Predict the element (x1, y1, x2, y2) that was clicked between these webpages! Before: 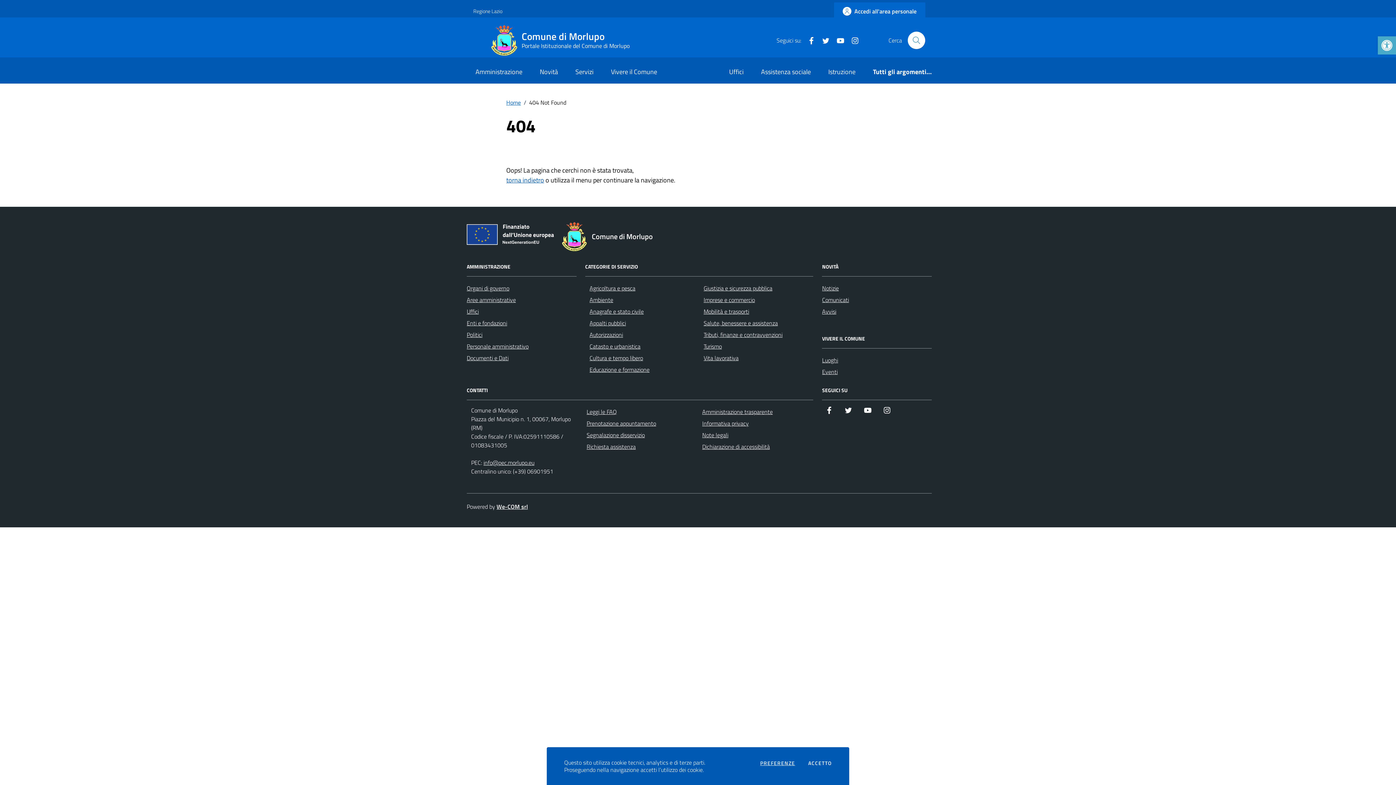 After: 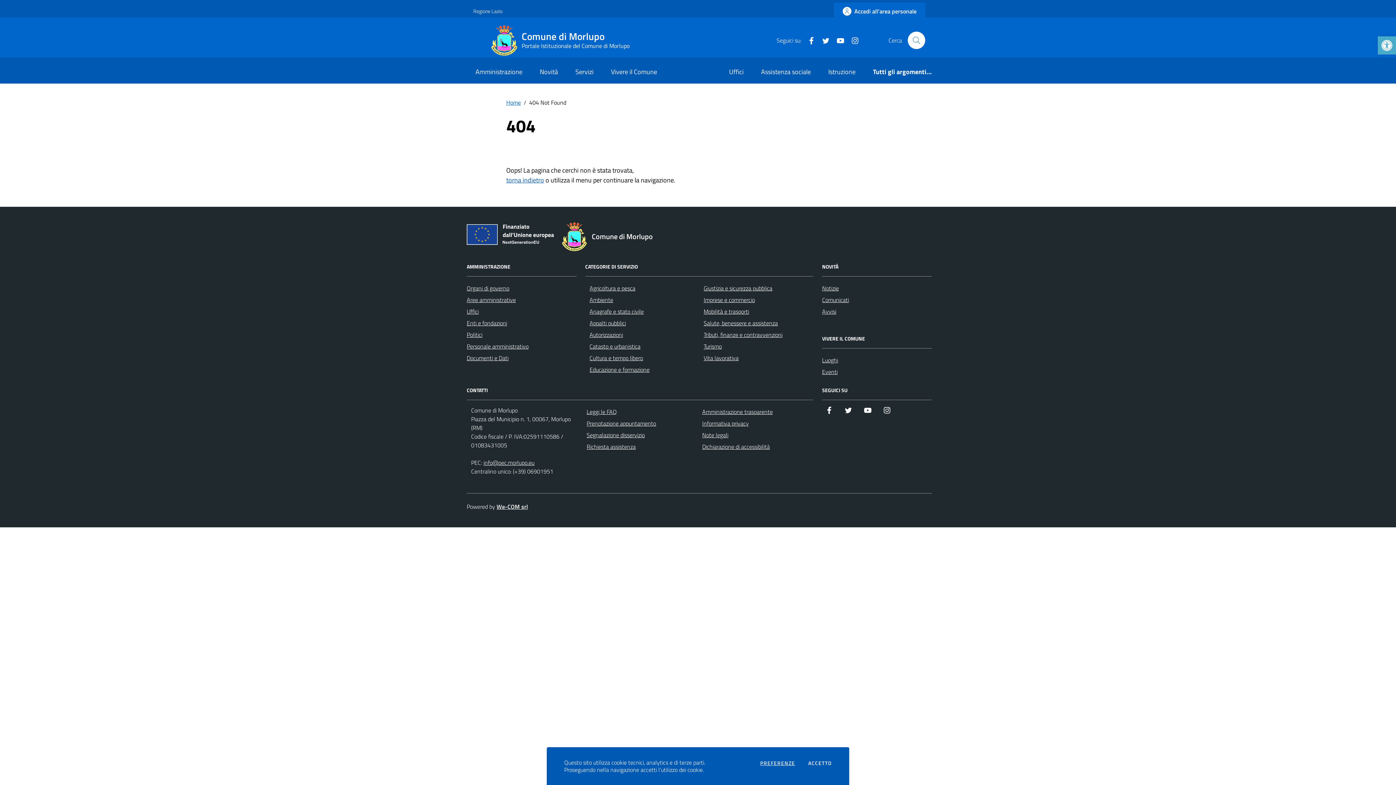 Action: bbox: (845, 35, 859, 44) label: Instagram